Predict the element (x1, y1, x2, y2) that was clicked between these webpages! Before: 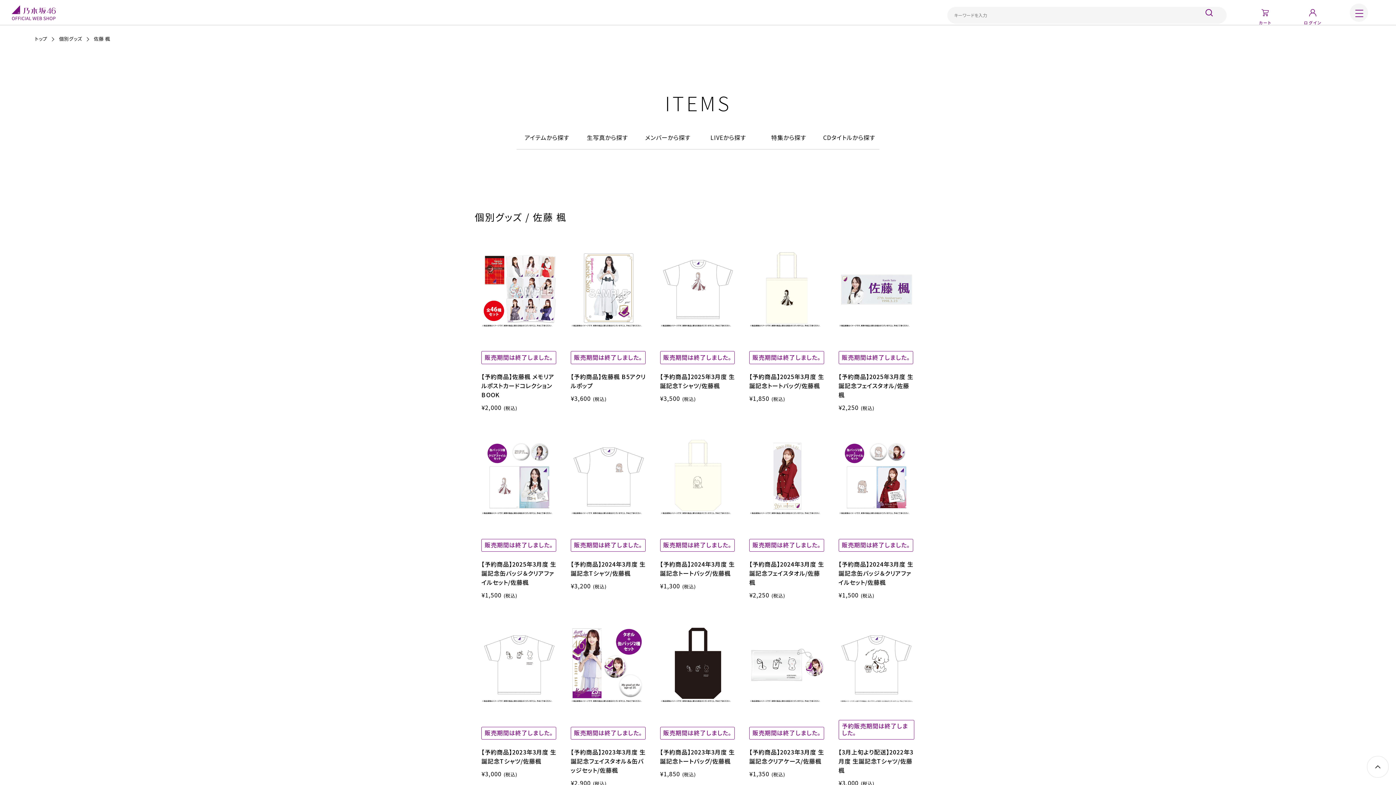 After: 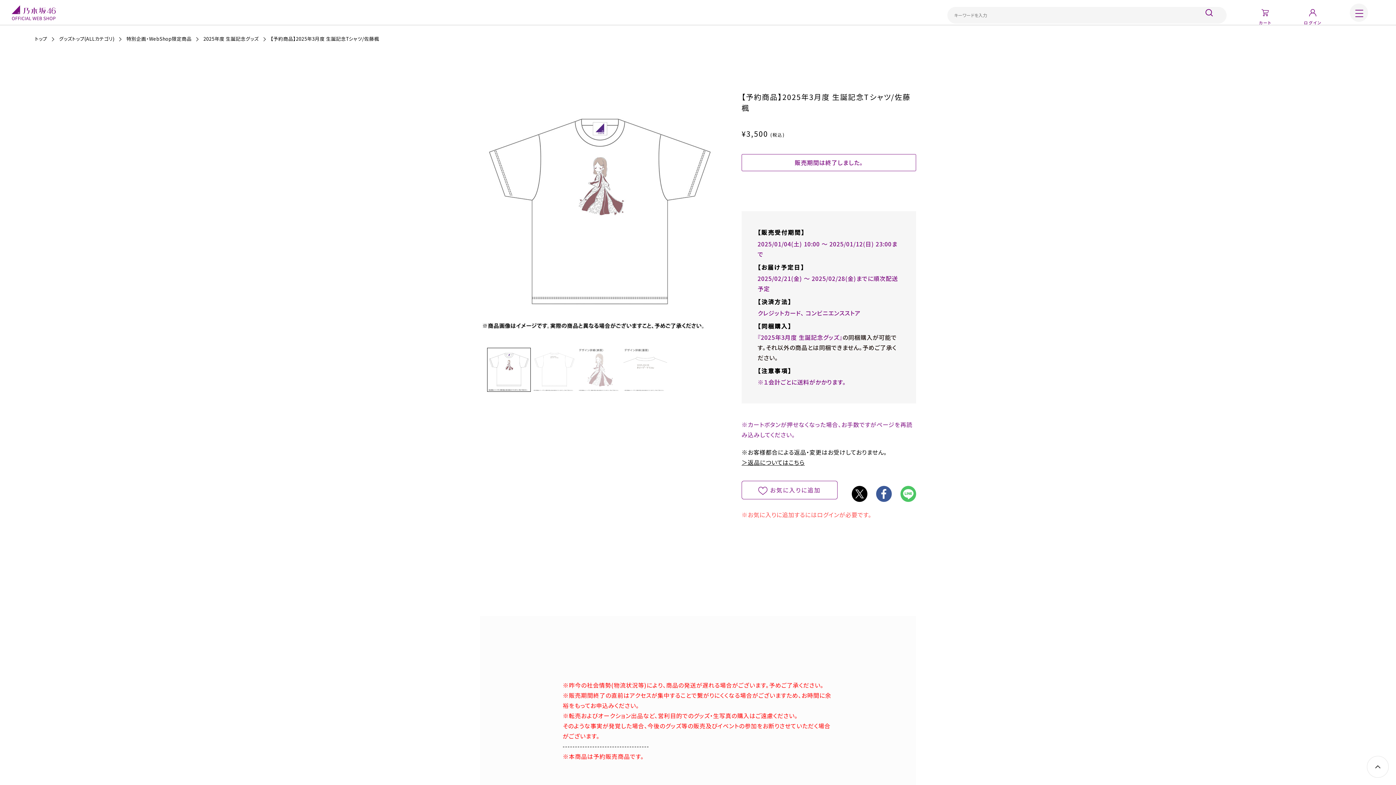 Action: label: 販売期間は終了しました。

【予約商品】2025年3月度 生誕記念Tシャツ/佐藤楓

¥3,500(税込) bbox: (660, 251, 736, 403)